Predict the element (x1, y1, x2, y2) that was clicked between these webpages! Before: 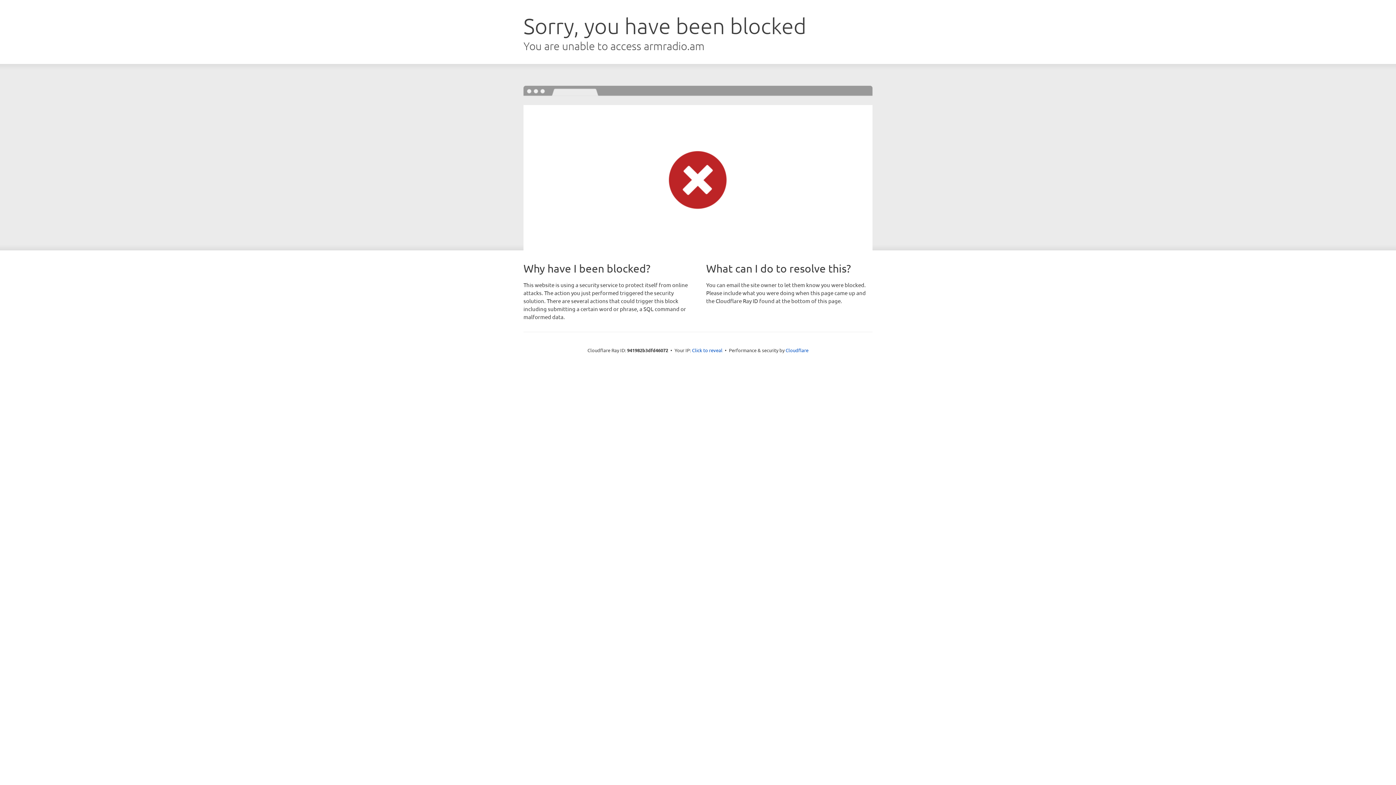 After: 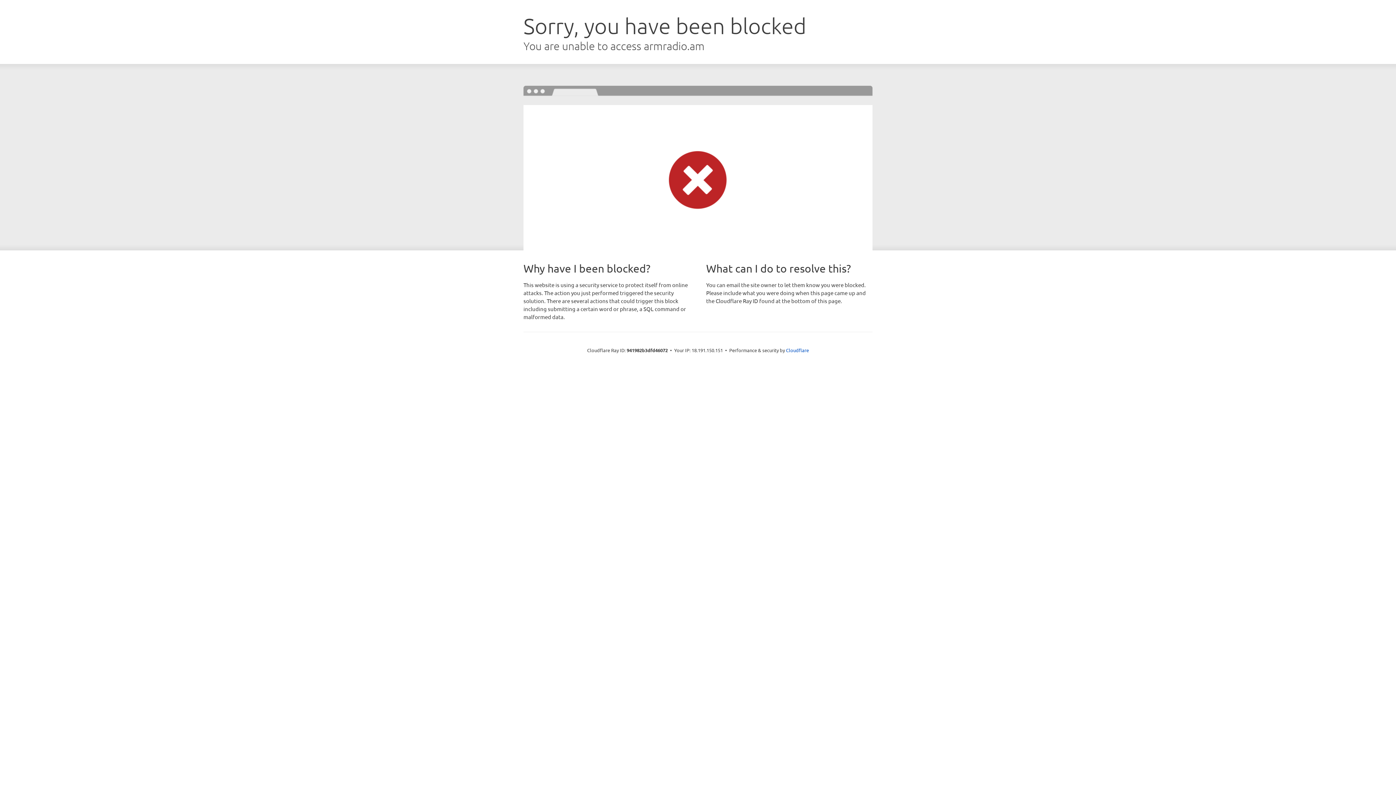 Action: bbox: (692, 346, 722, 353) label: Click to reveal